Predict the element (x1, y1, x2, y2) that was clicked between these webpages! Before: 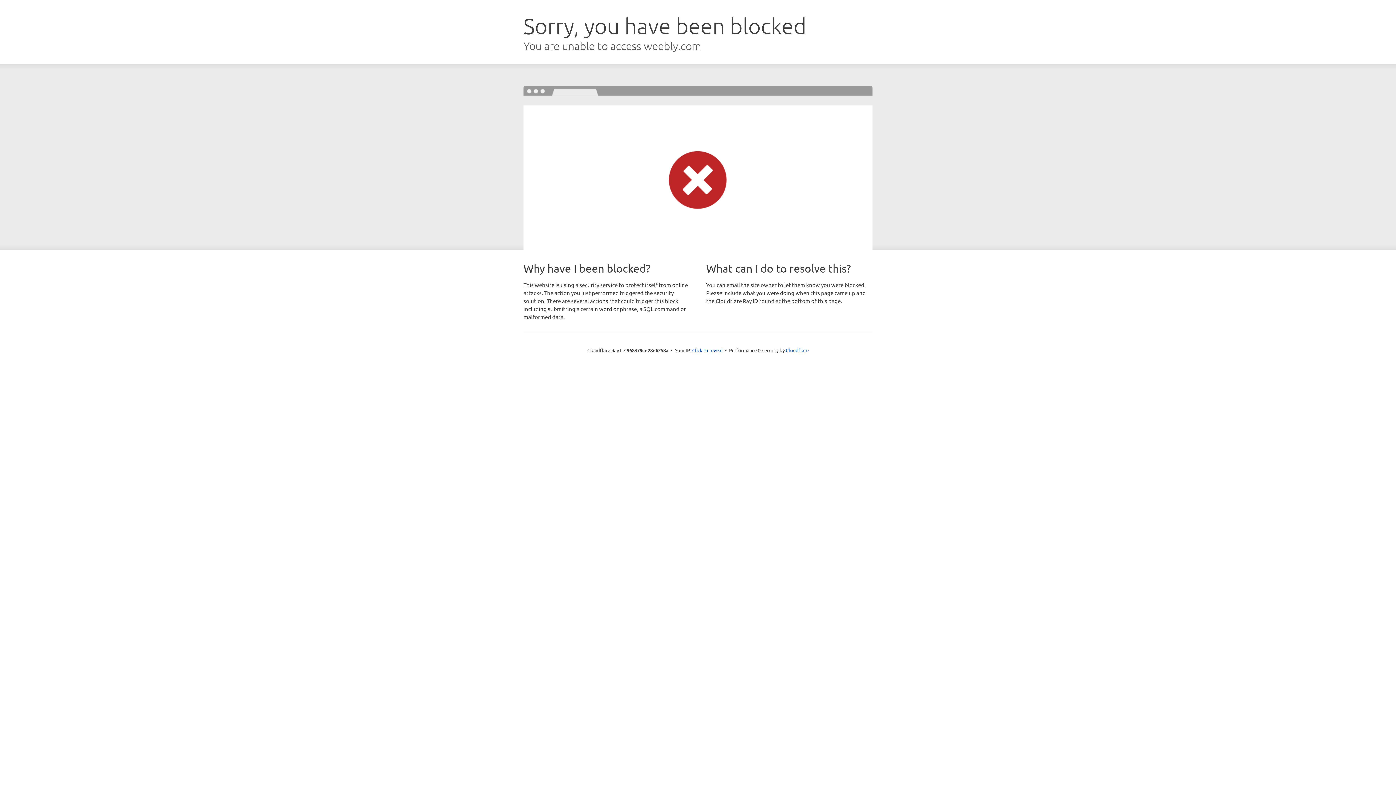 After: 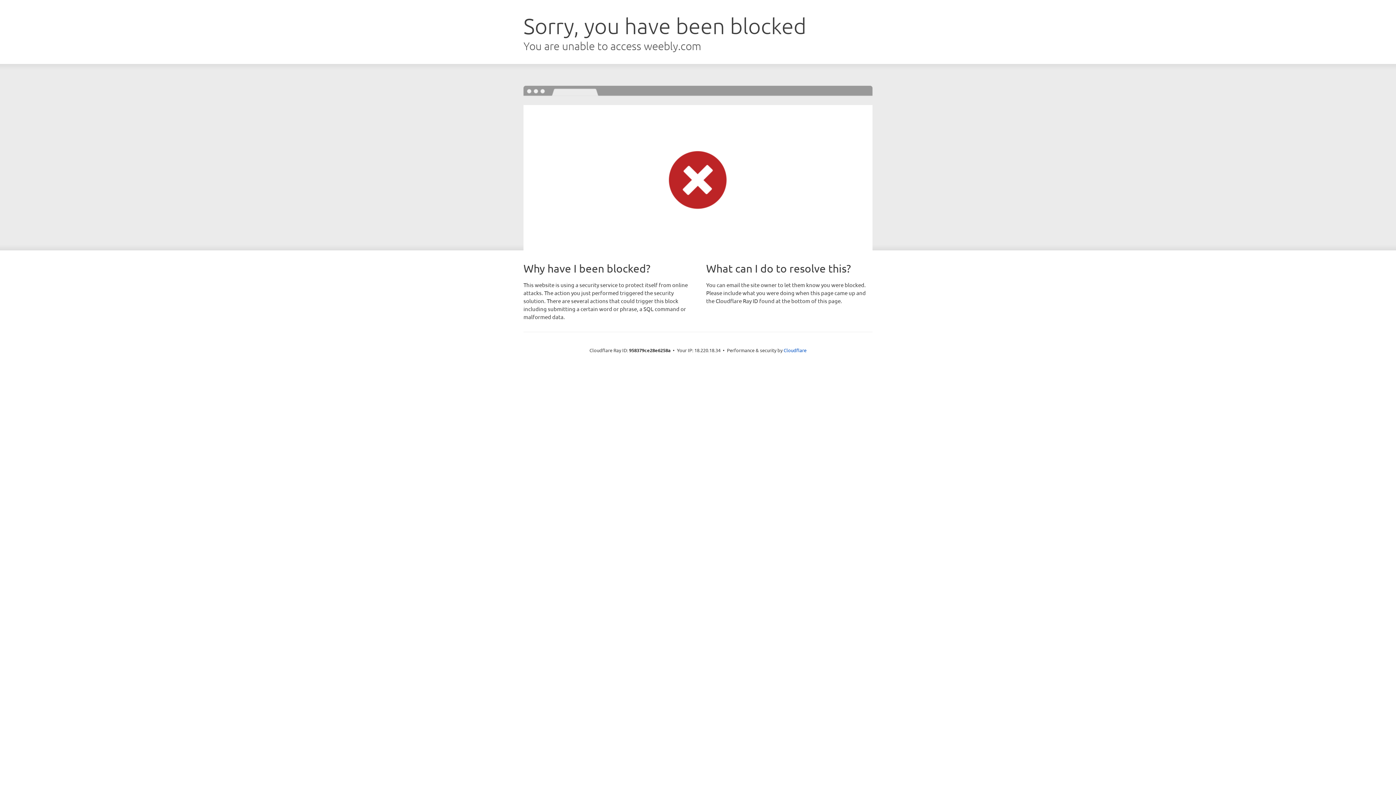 Action: bbox: (692, 346, 722, 353) label: Click to reveal